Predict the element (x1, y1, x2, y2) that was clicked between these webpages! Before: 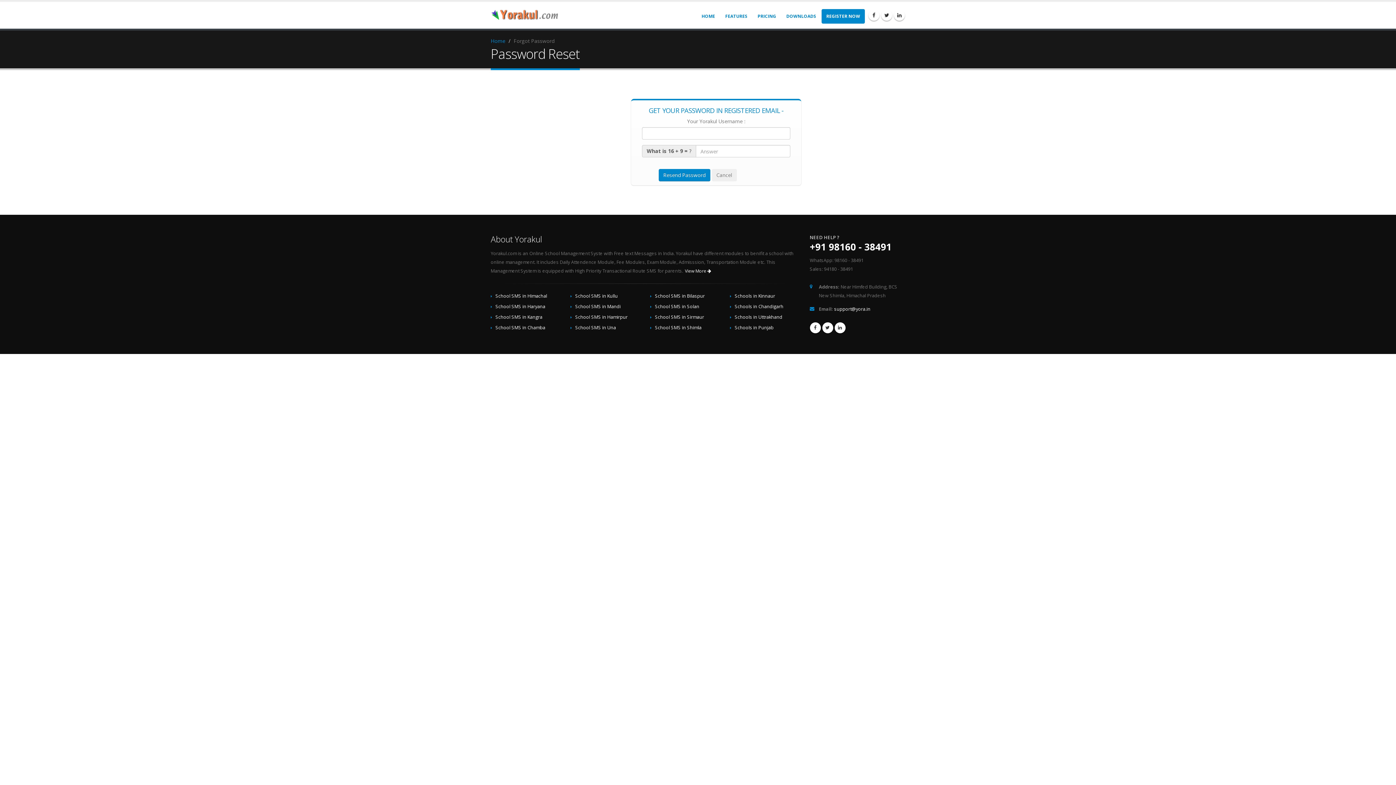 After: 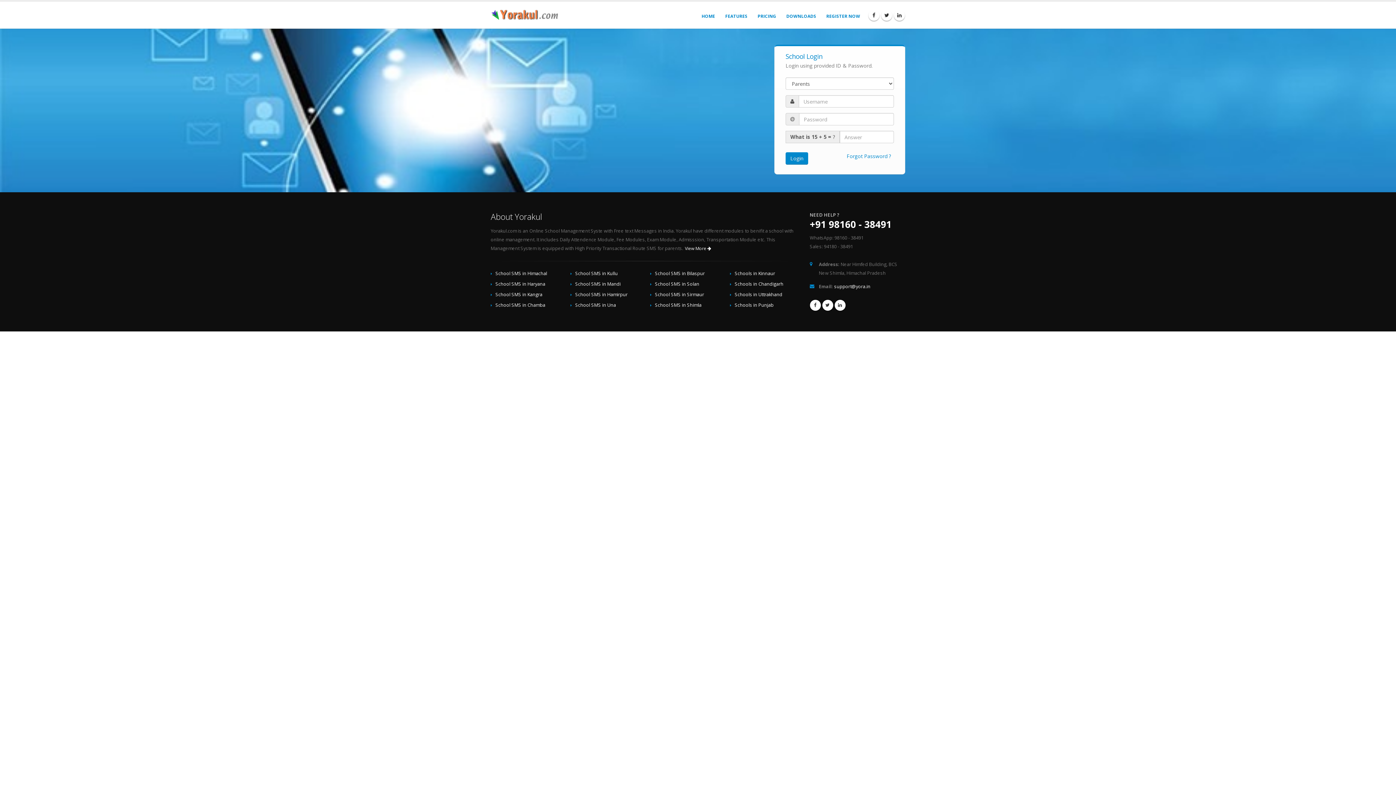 Action: bbox: (575, 324, 616, 330) label: School SMS in Una